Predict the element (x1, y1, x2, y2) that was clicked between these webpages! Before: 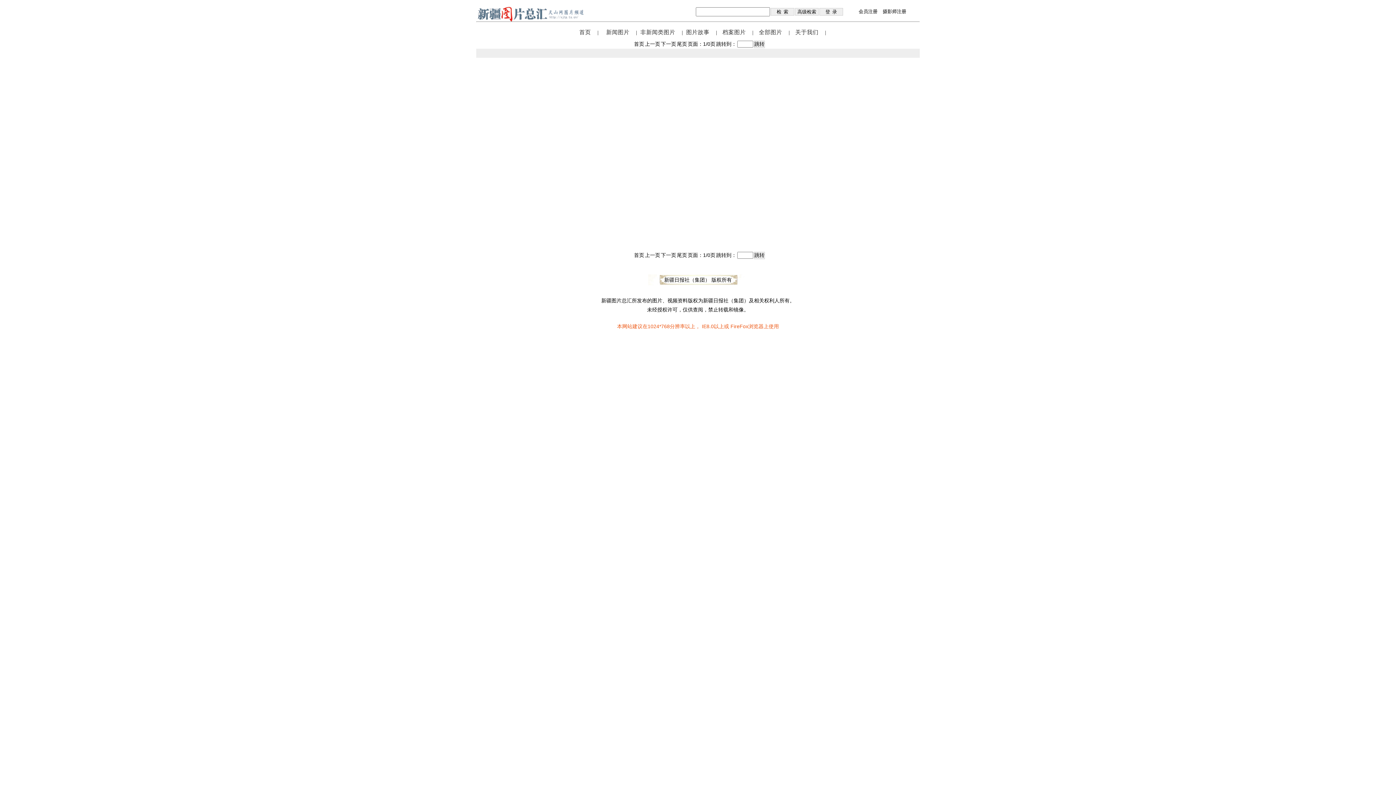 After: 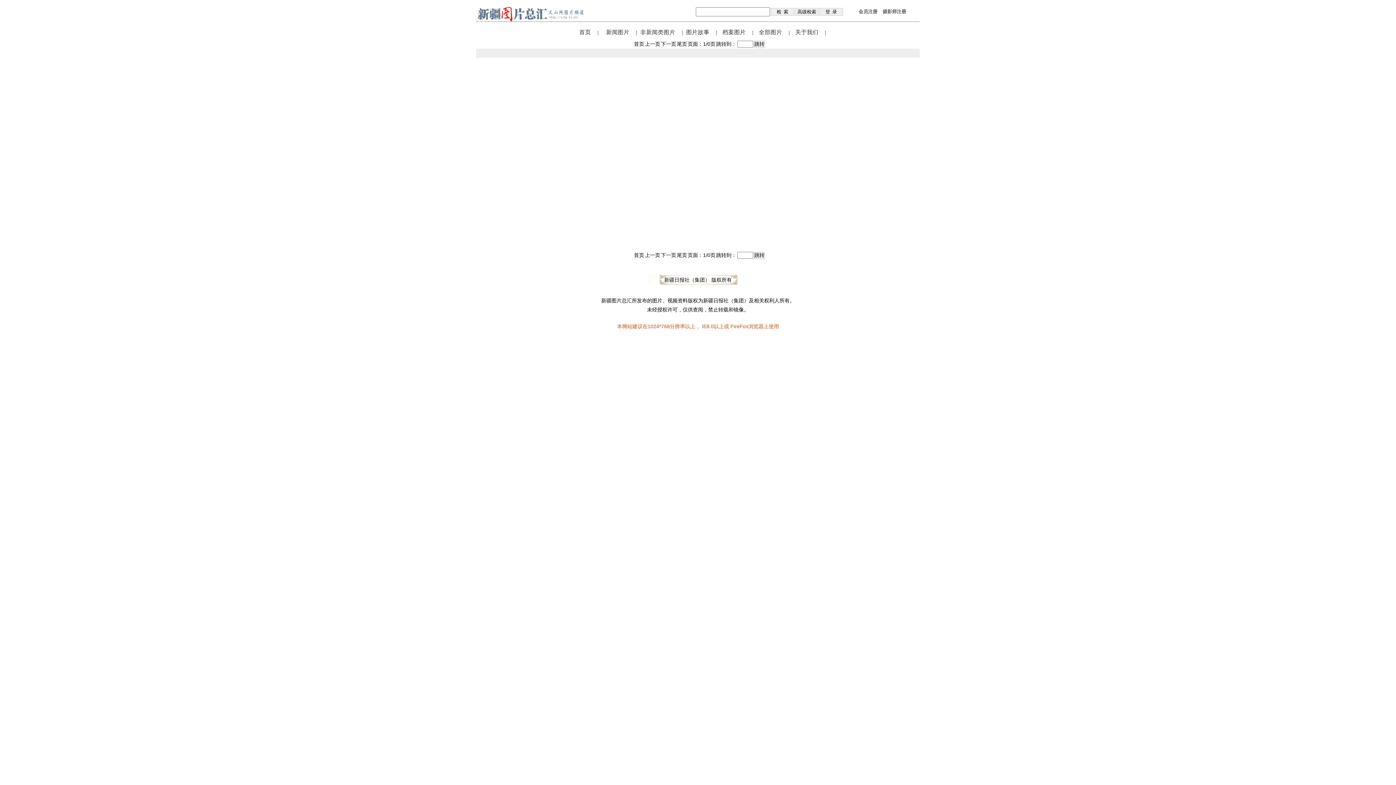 Action: label: IE8.0 bbox: (702, 323, 714, 329)